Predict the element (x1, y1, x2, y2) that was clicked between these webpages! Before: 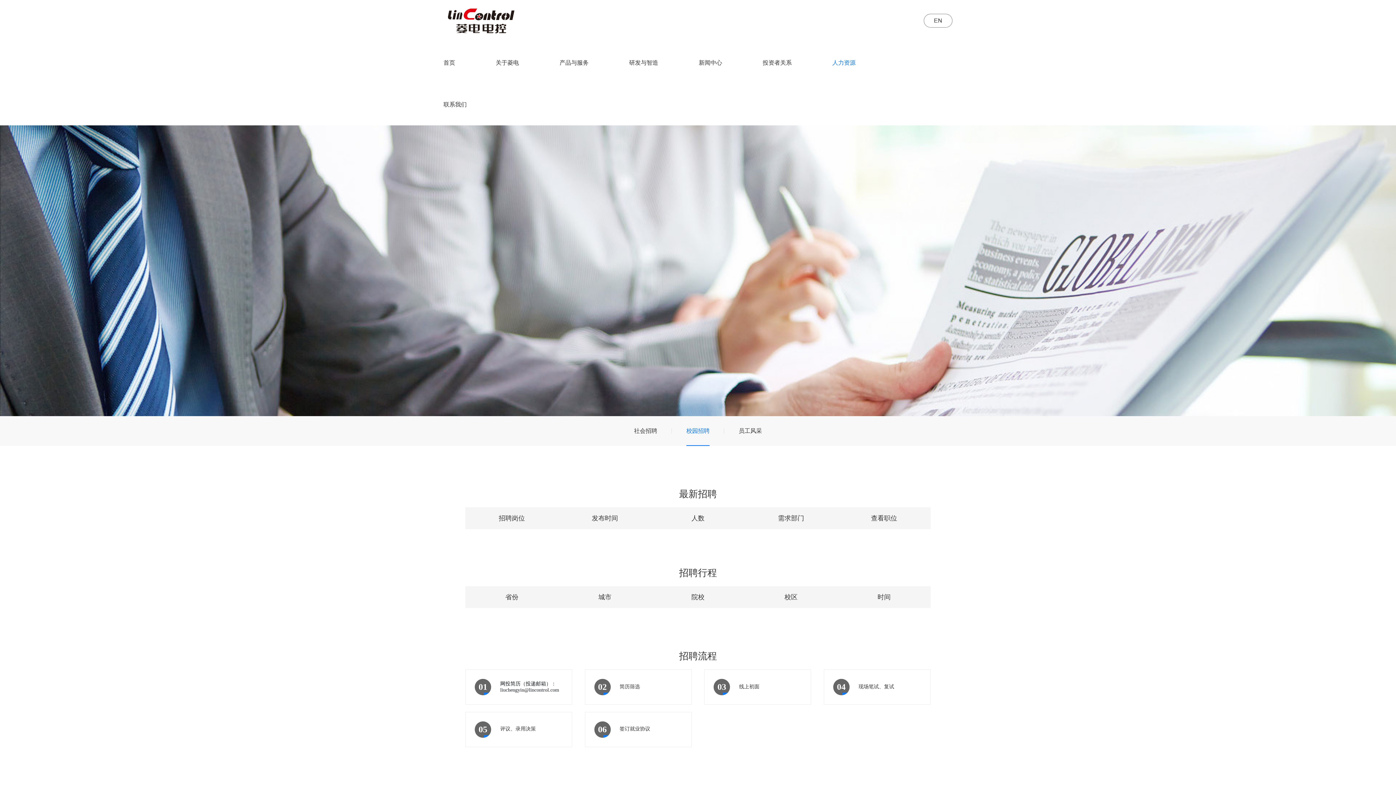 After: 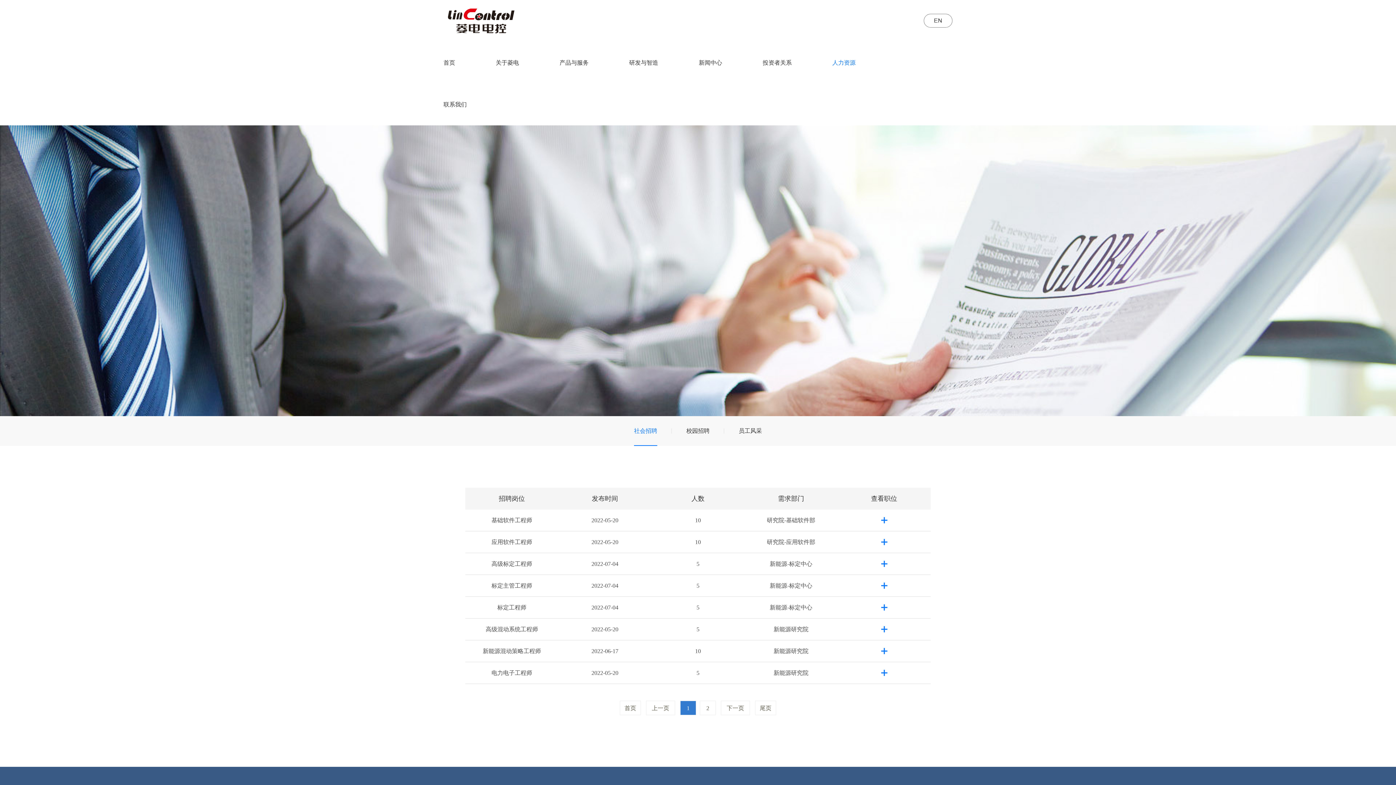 Action: label: 社会招聘 bbox: (634, 416, 657, 446)